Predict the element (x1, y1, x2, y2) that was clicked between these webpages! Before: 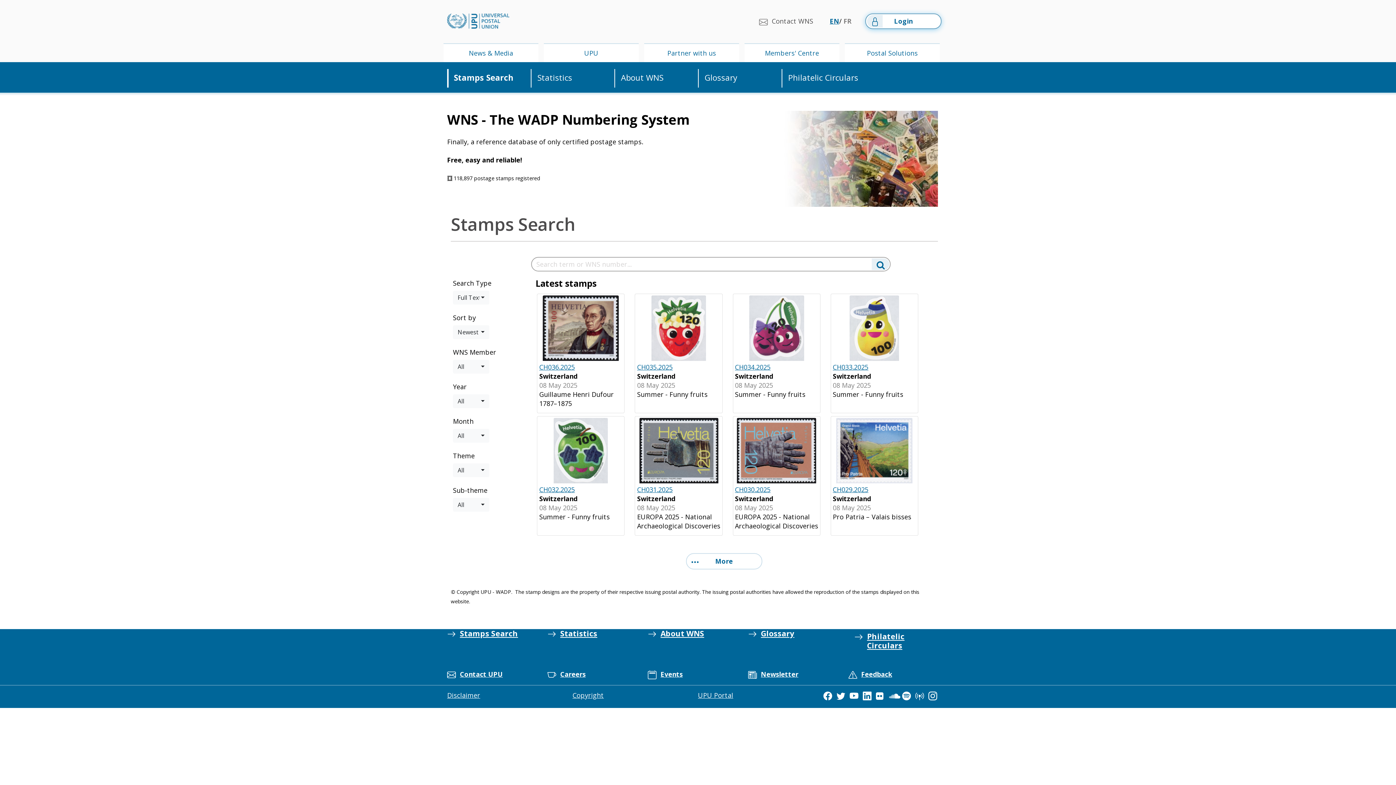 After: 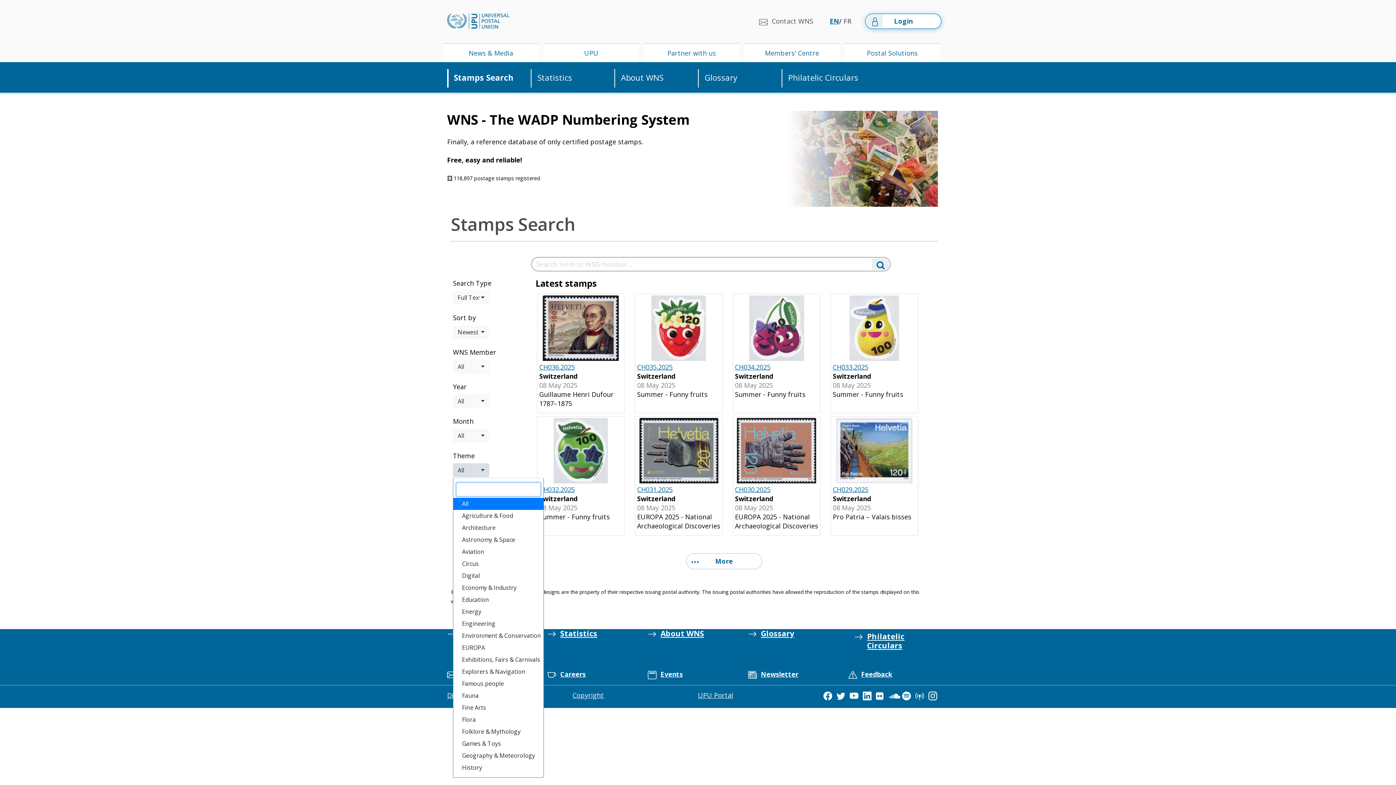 Action: bbox: (453, 463, 489, 477) label: All